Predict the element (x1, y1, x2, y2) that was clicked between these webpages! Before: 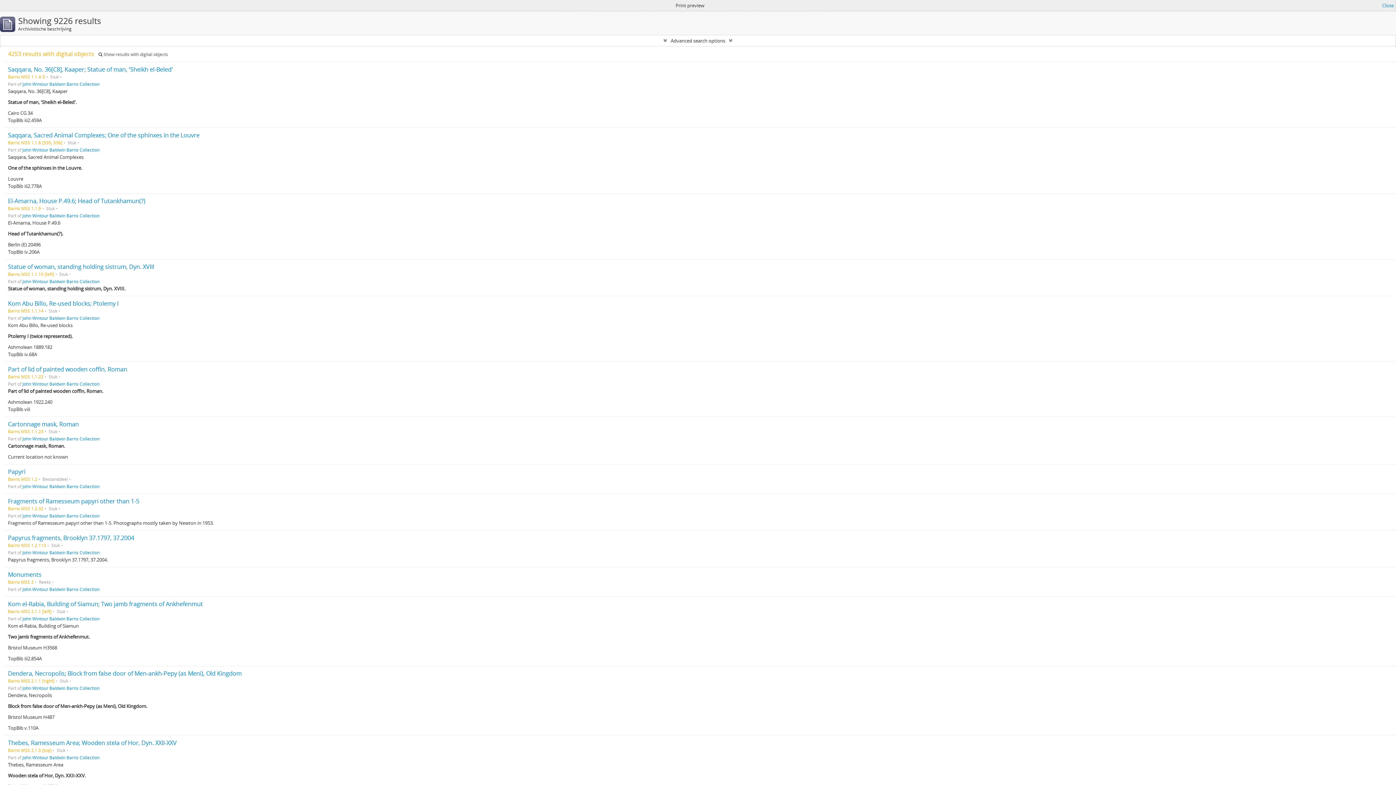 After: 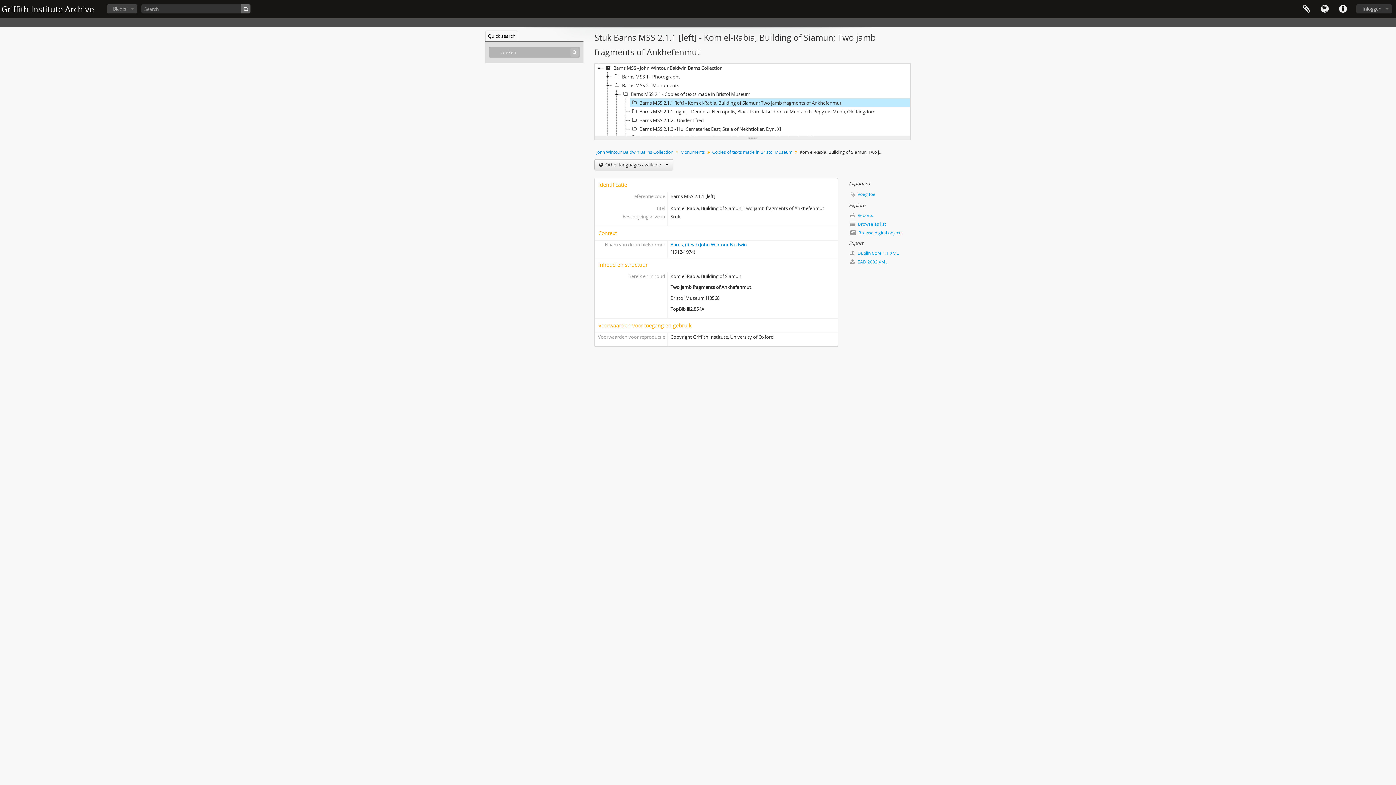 Action: label: Kom el-Rabia, Building of Siamun; Two jamb fragments of Ankhefenmut bbox: (8, 600, 202, 608)